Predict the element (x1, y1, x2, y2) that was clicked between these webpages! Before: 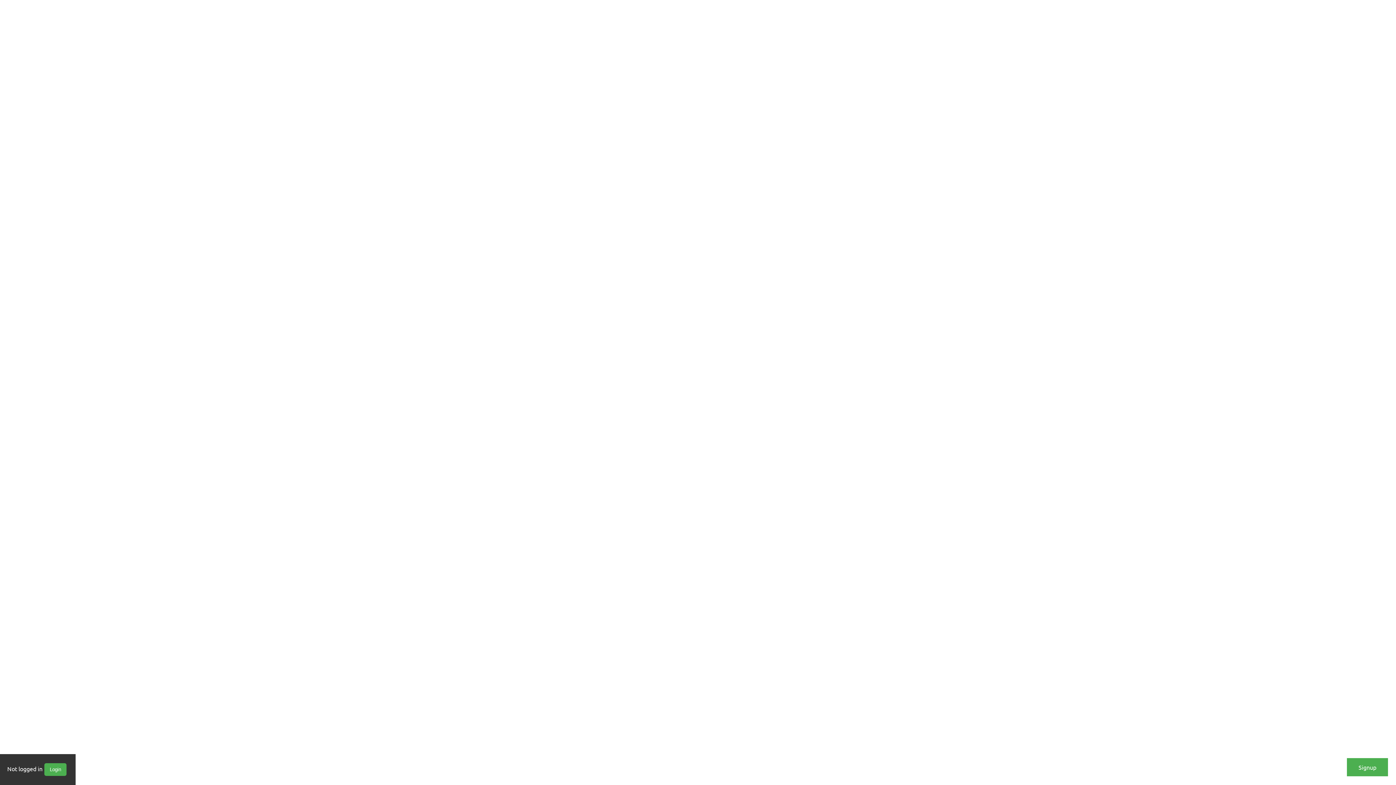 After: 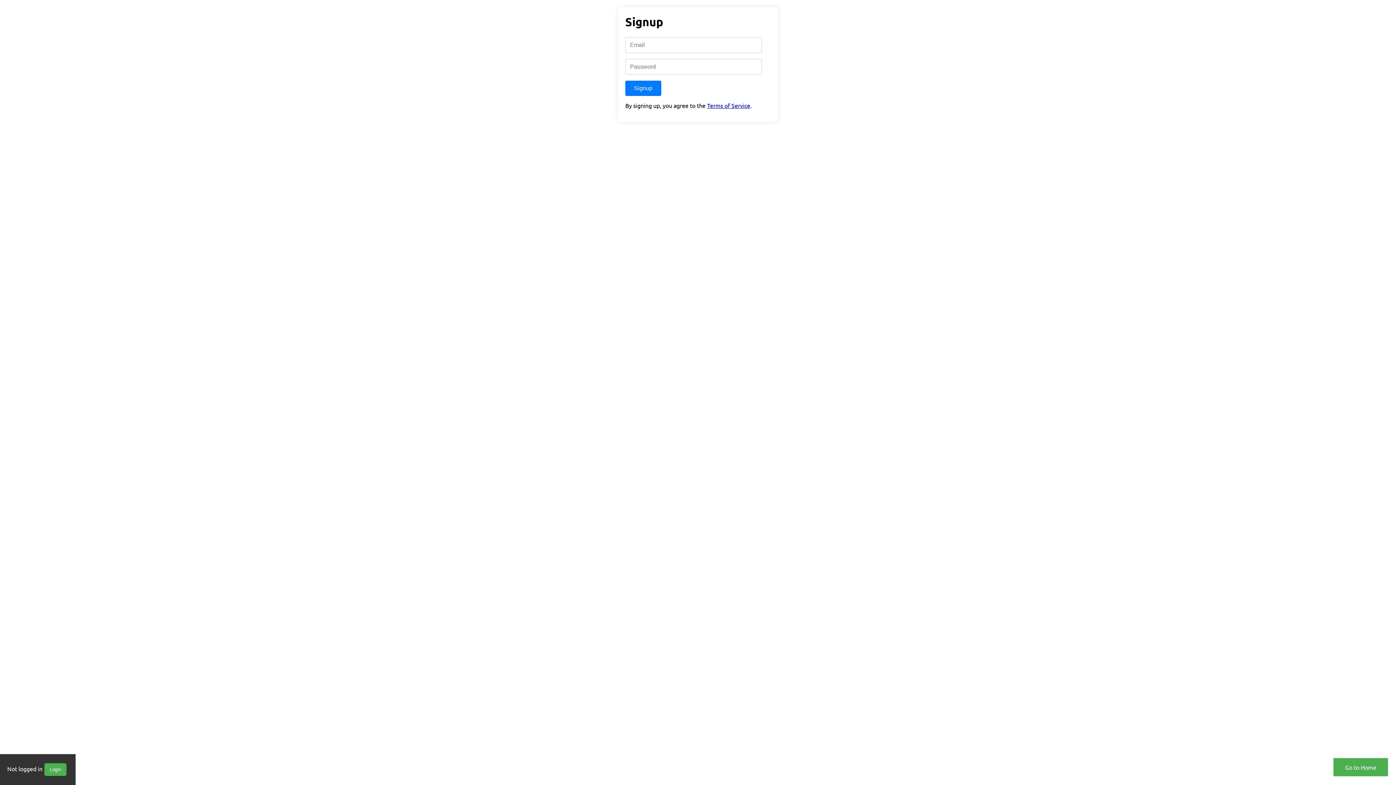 Action: bbox: (1347, 758, 1388, 776) label: Signup